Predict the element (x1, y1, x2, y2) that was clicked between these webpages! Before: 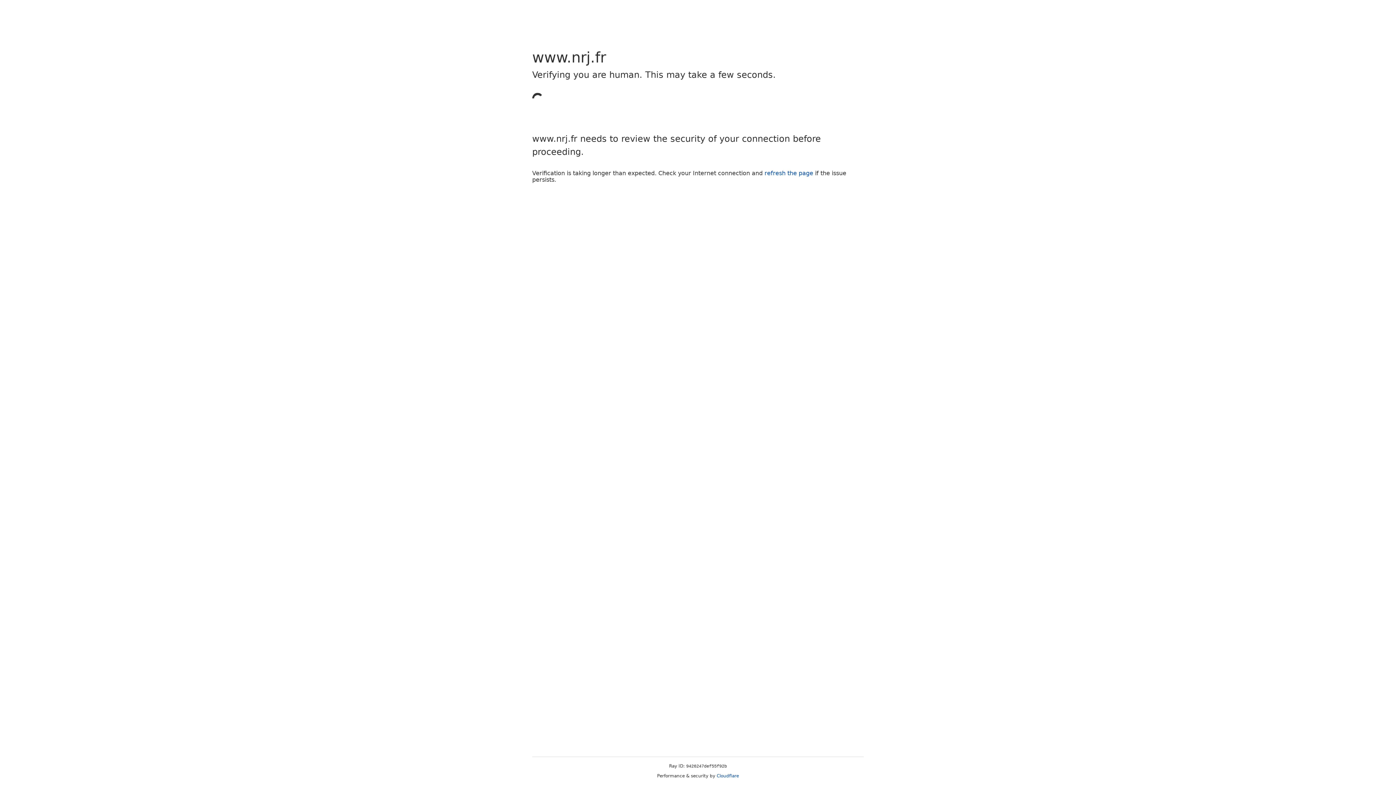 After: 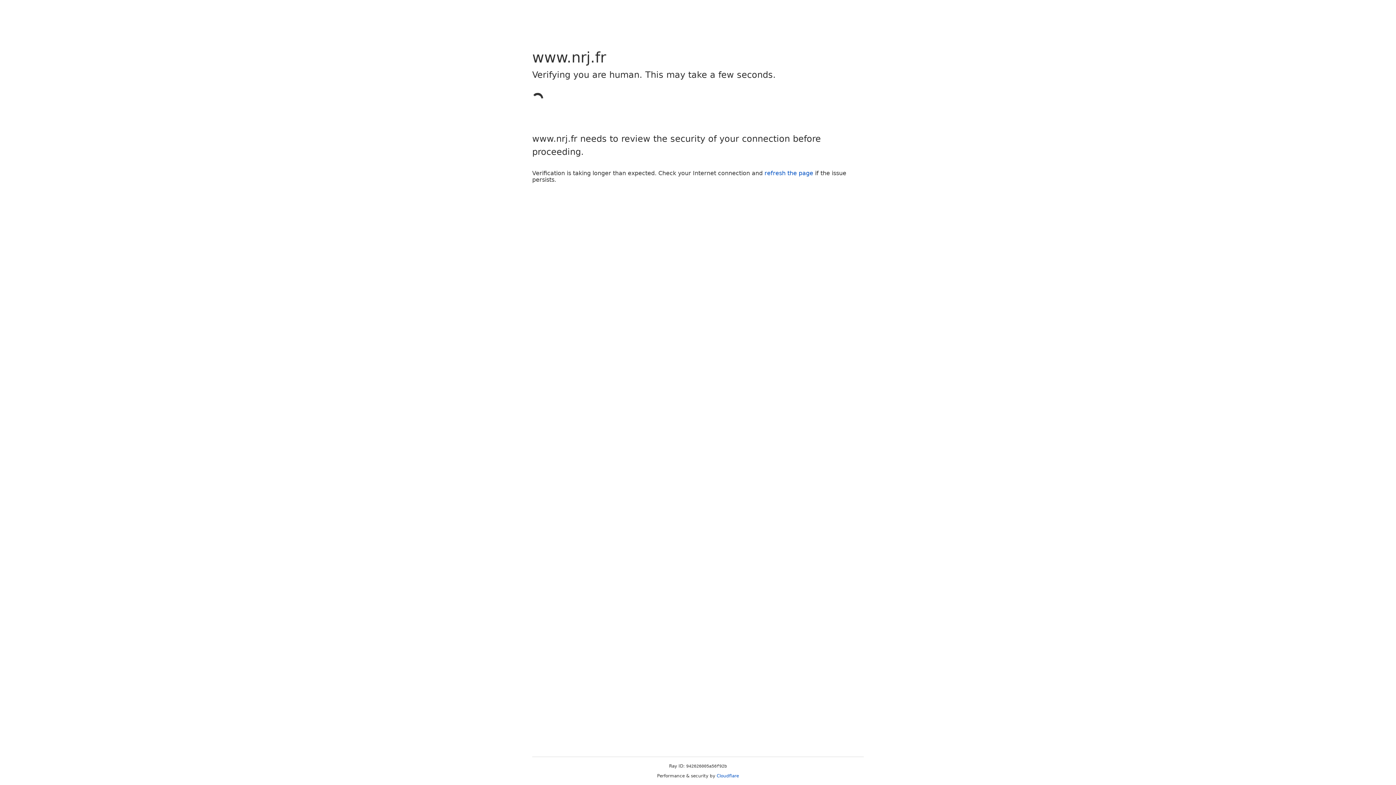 Action: label: refresh the page bbox: (764, 169, 813, 176)